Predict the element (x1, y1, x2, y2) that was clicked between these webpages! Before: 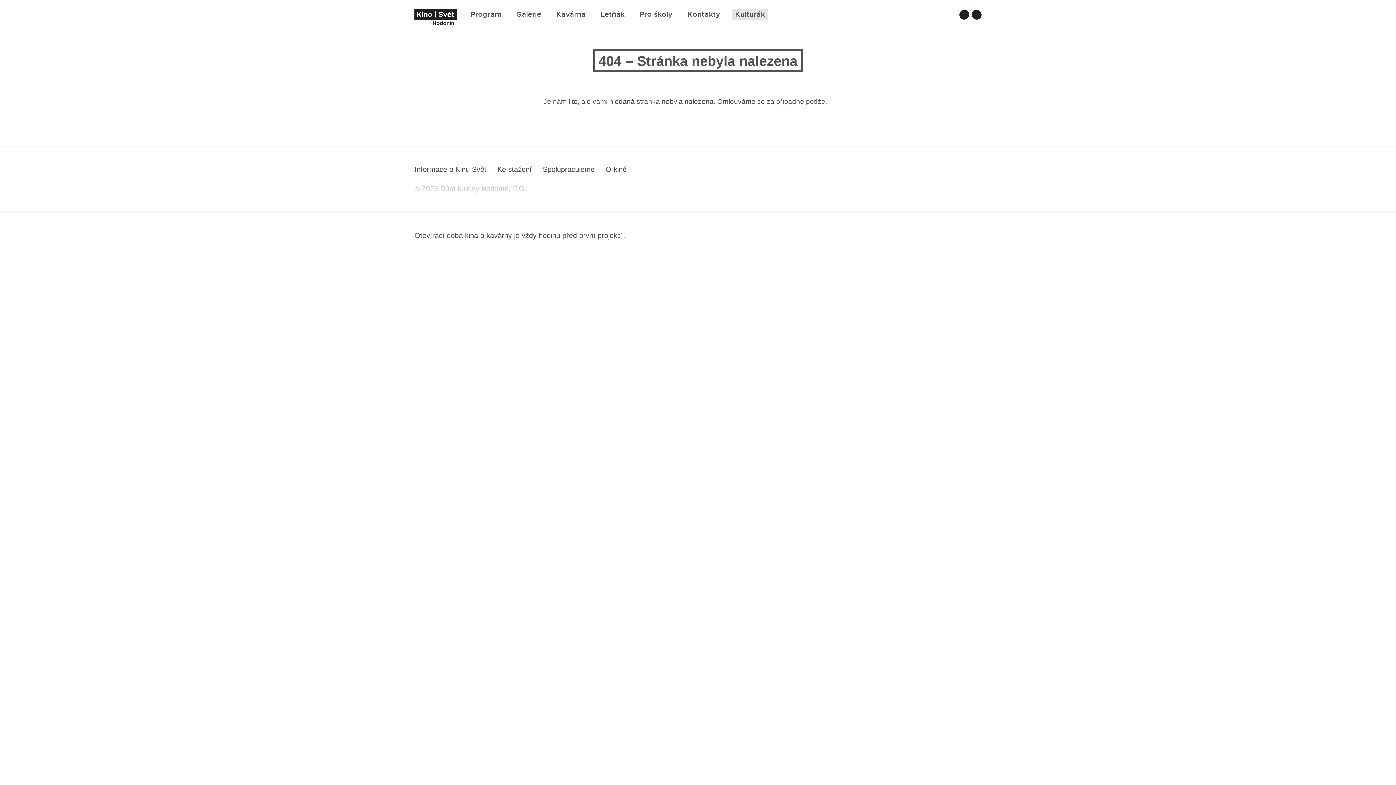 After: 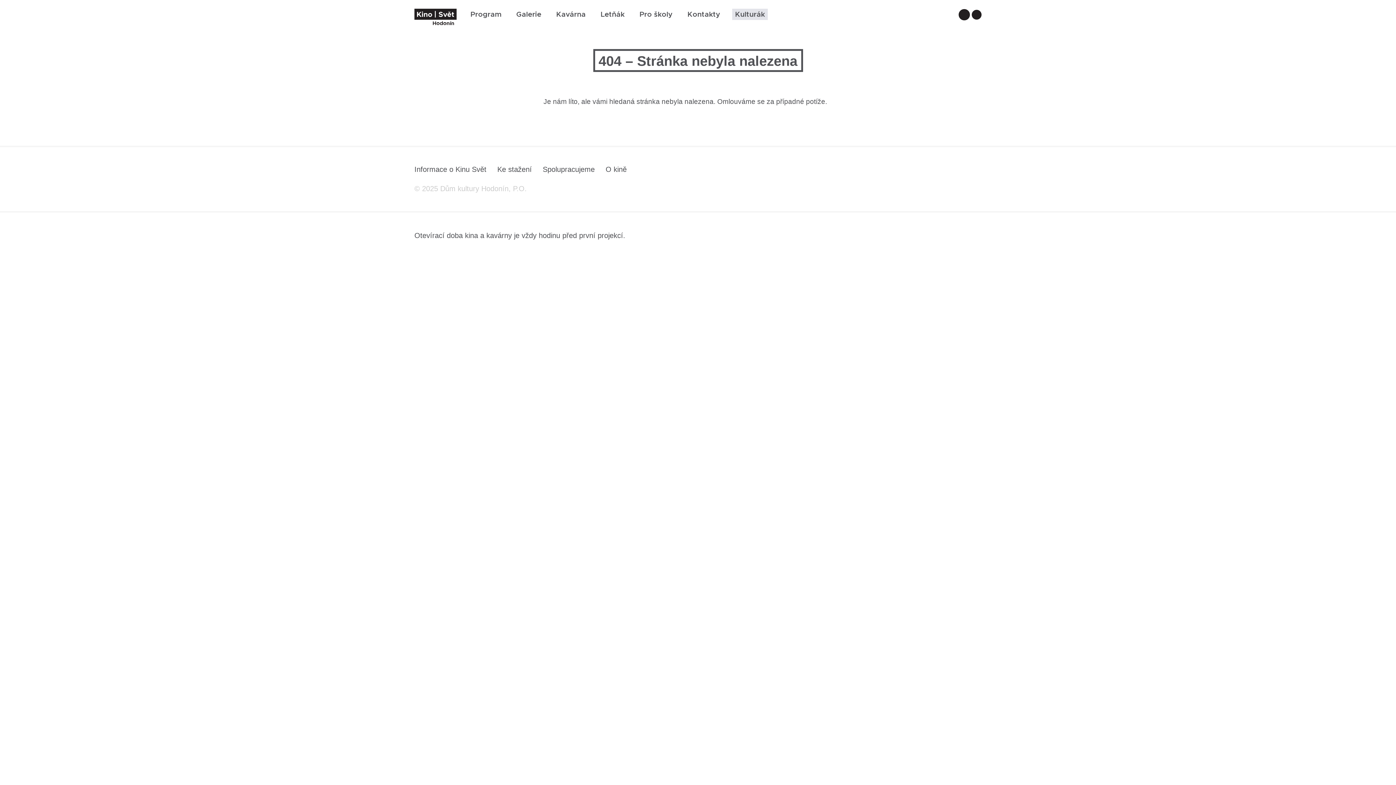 Action: bbox: (959, 9, 969, 19)